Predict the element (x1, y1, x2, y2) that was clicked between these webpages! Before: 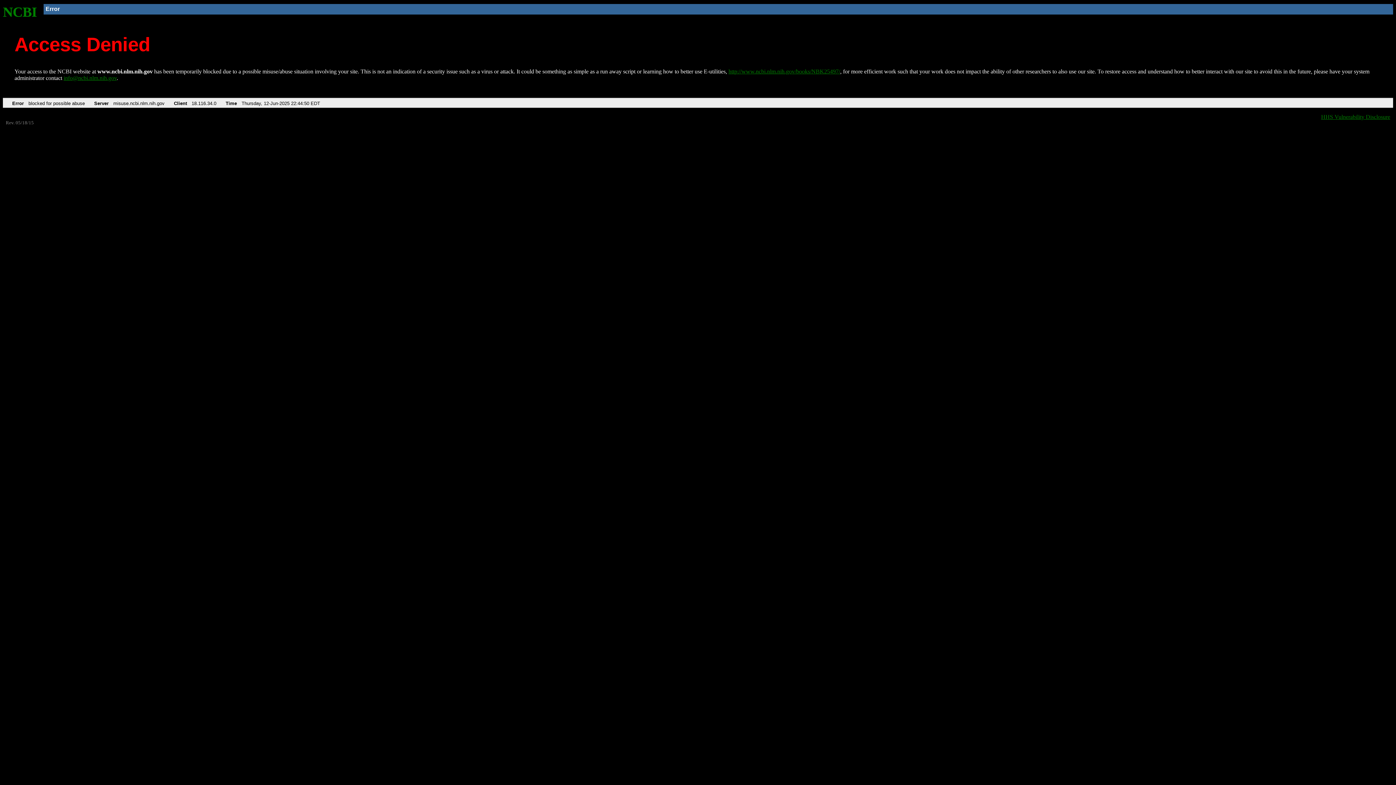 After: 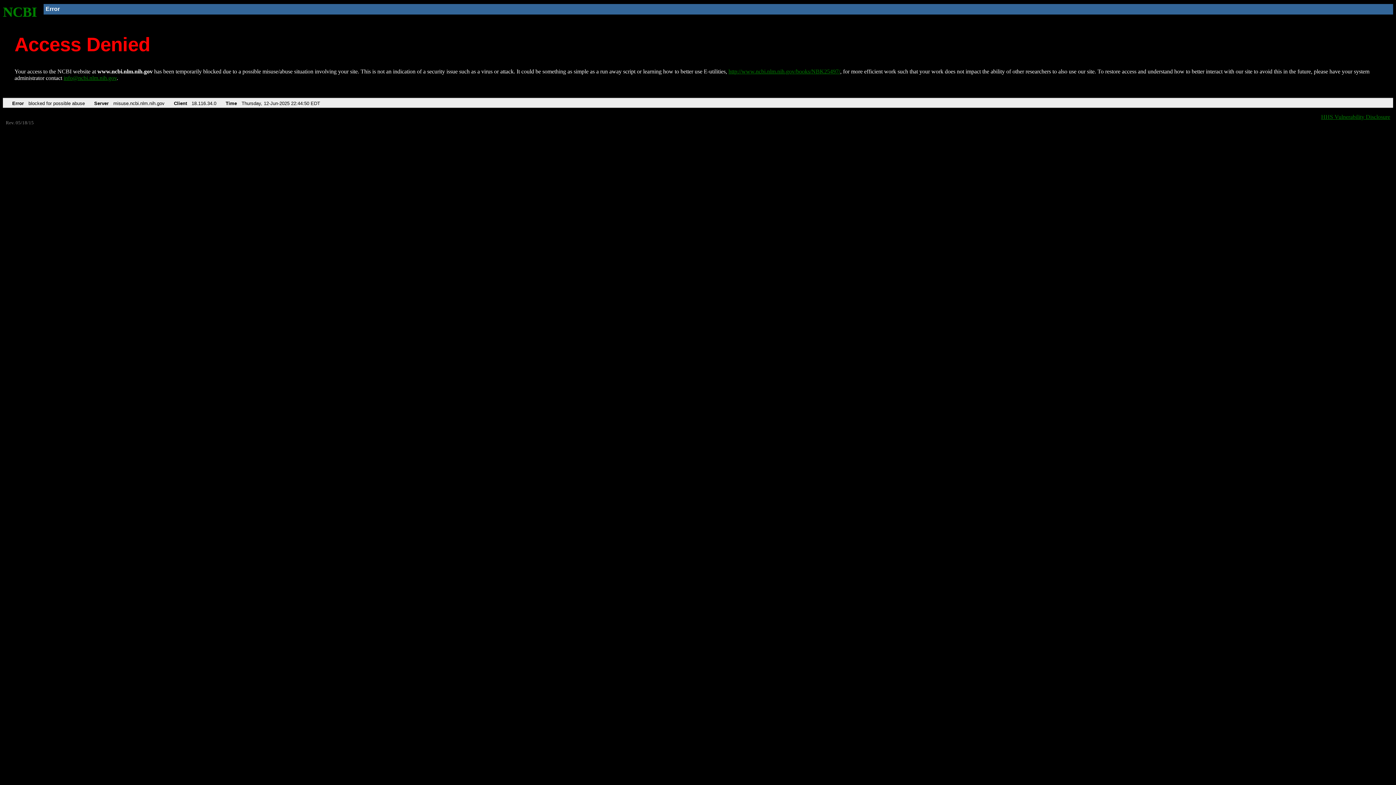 Action: label: info@ncbi.nlm.nih.gov bbox: (63, 75, 116, 81)